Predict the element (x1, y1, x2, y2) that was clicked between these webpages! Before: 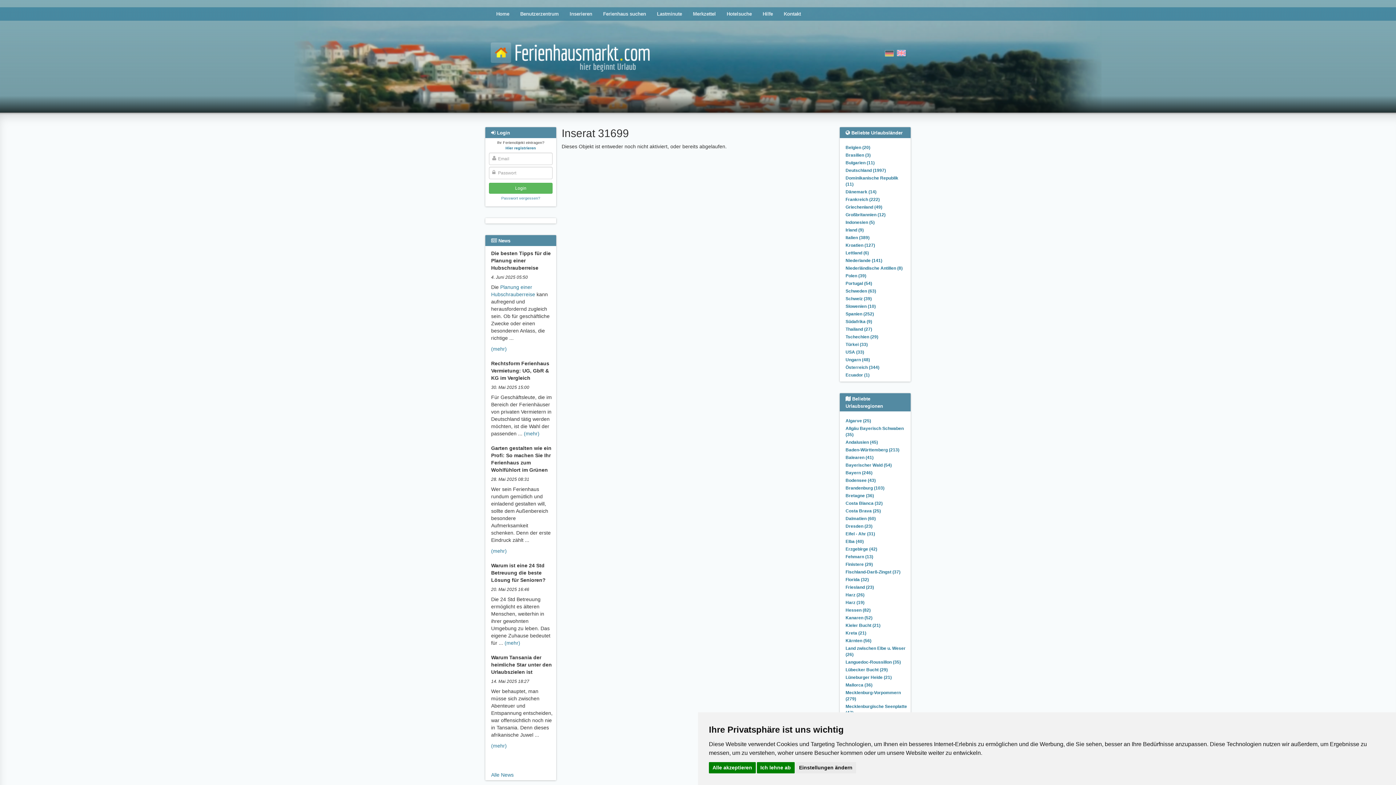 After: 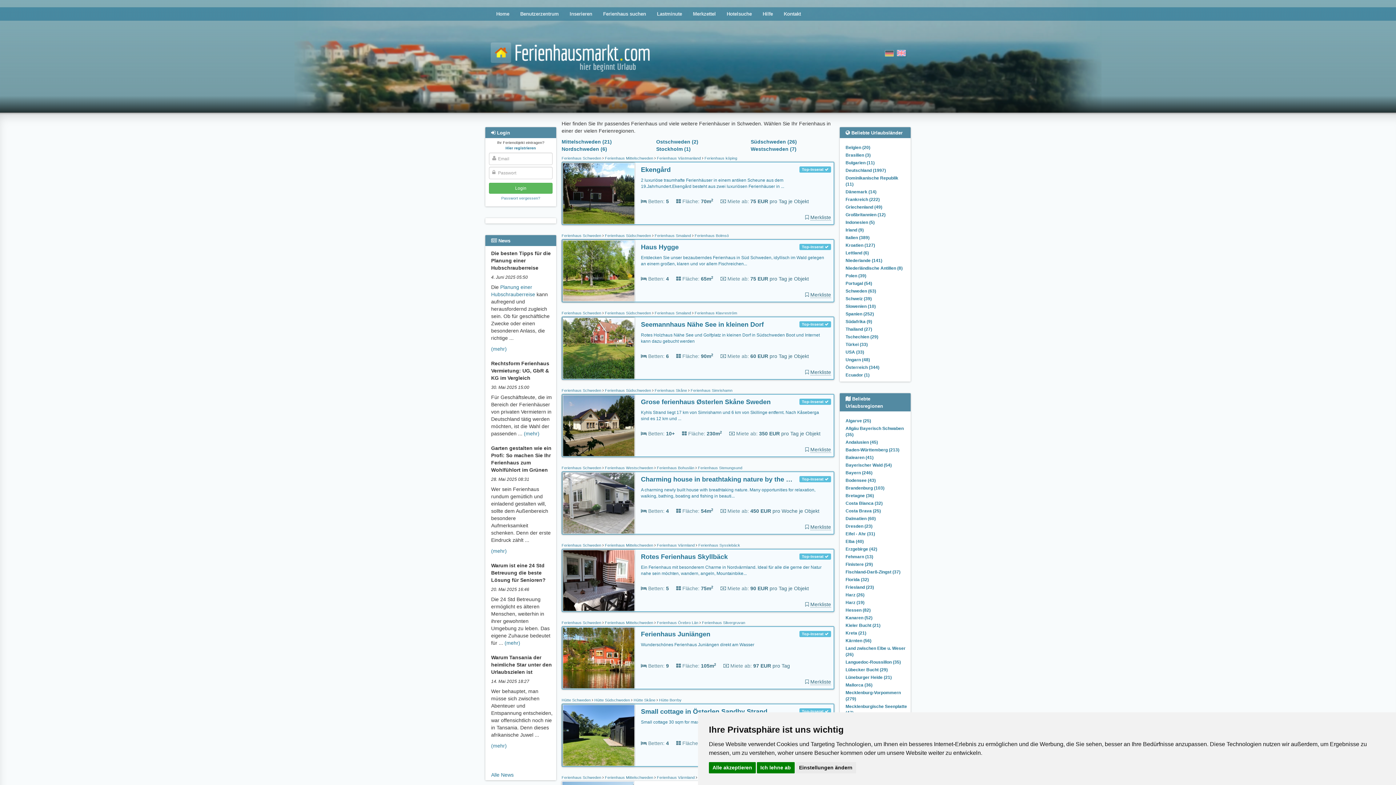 Action: bbox: (845, 288, 876, 293) label: Schweden (63)